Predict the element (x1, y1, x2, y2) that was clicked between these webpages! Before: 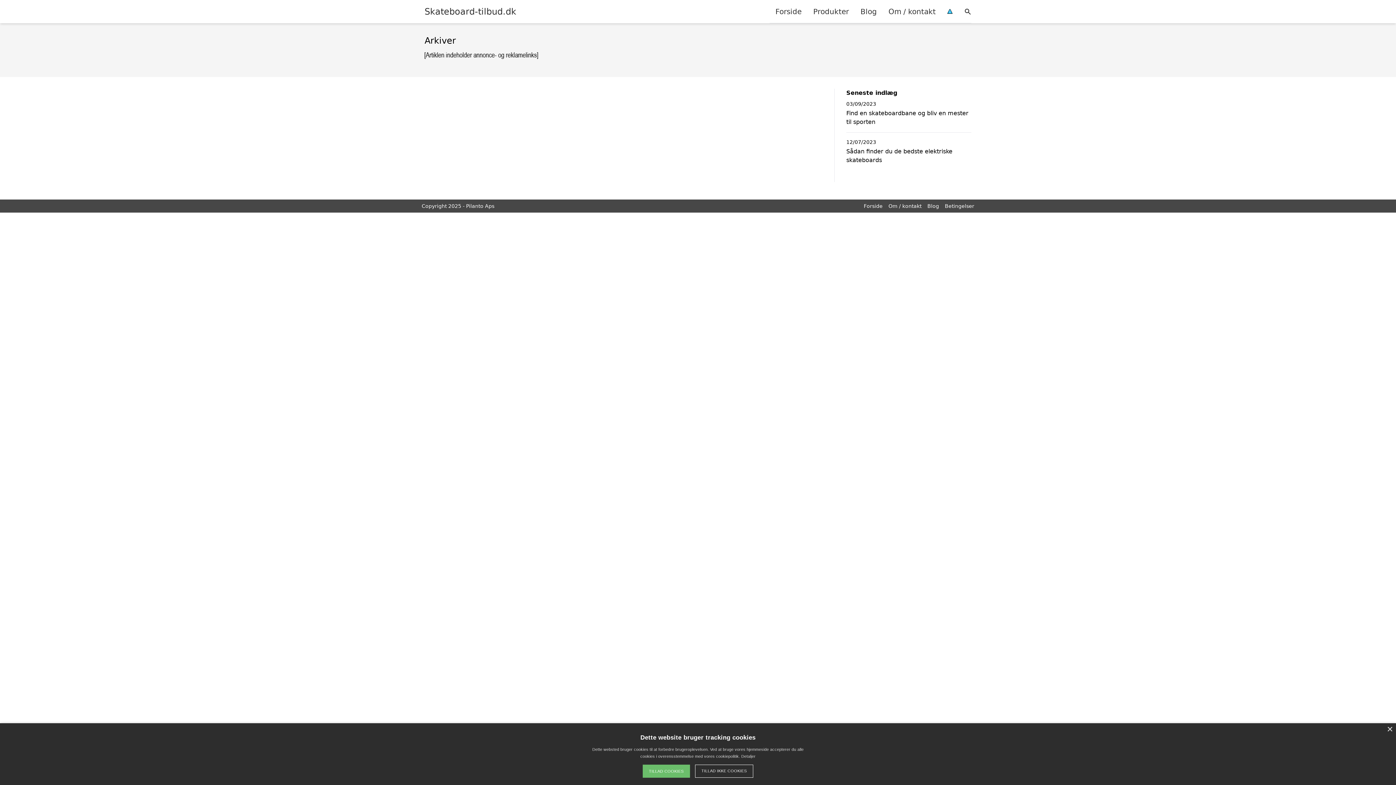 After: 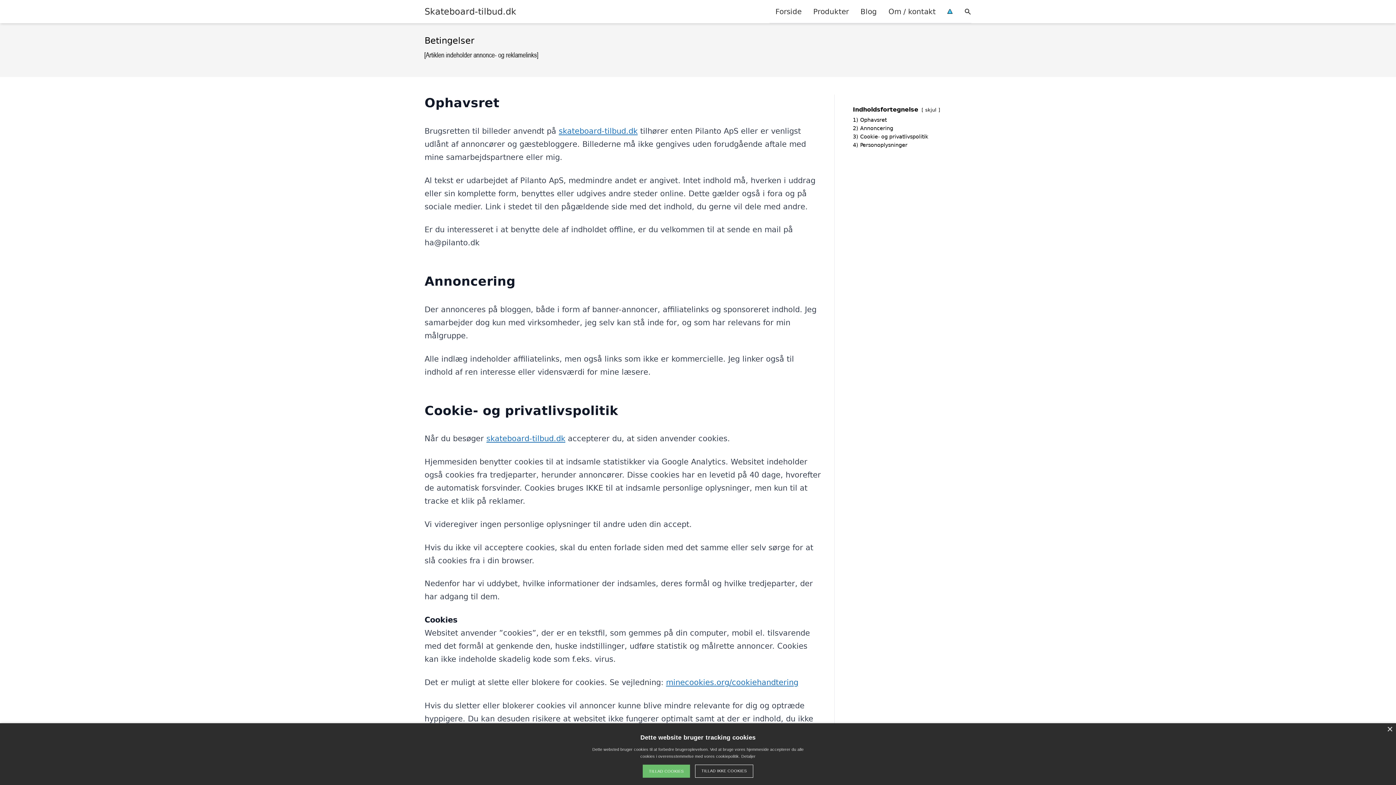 Action: label: Betingelser bbox: (945, 203, 974, 209)